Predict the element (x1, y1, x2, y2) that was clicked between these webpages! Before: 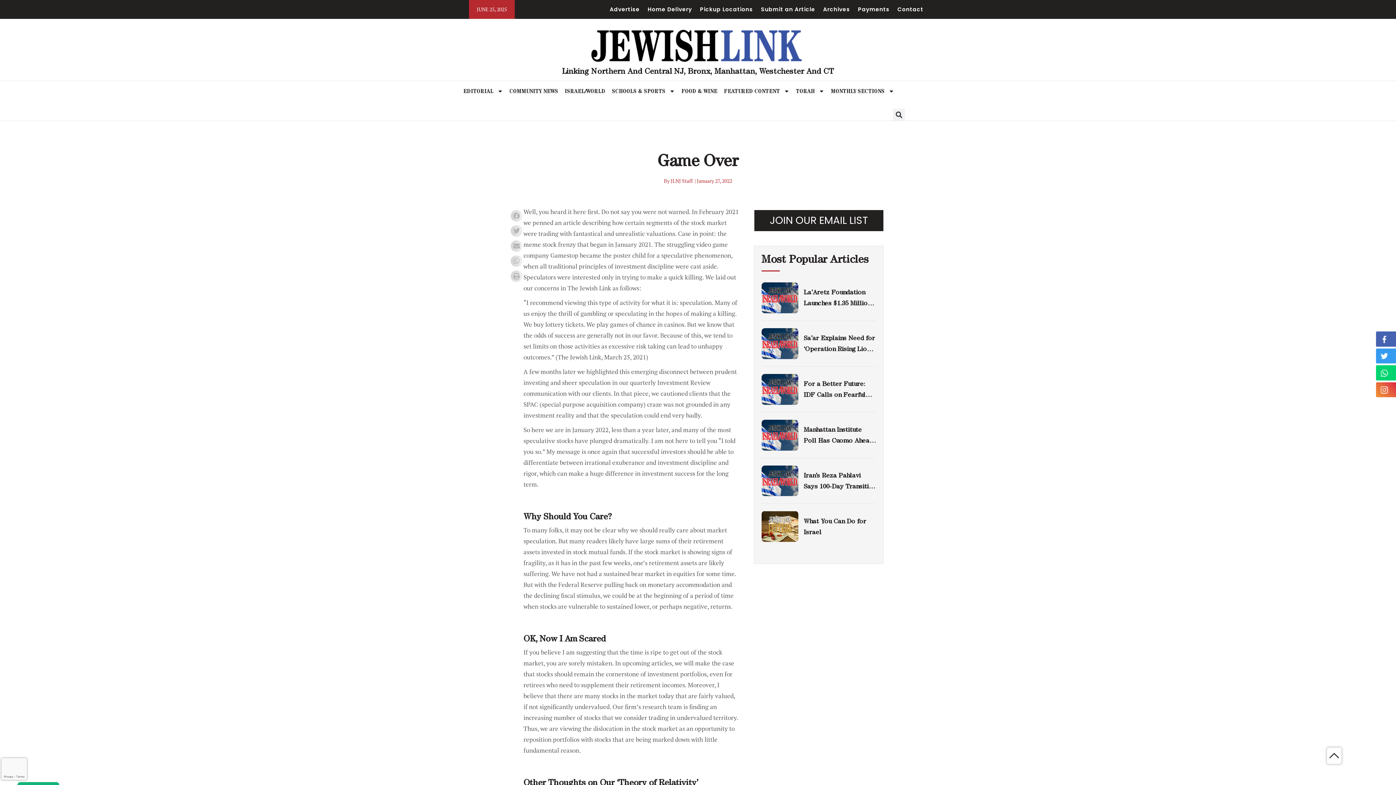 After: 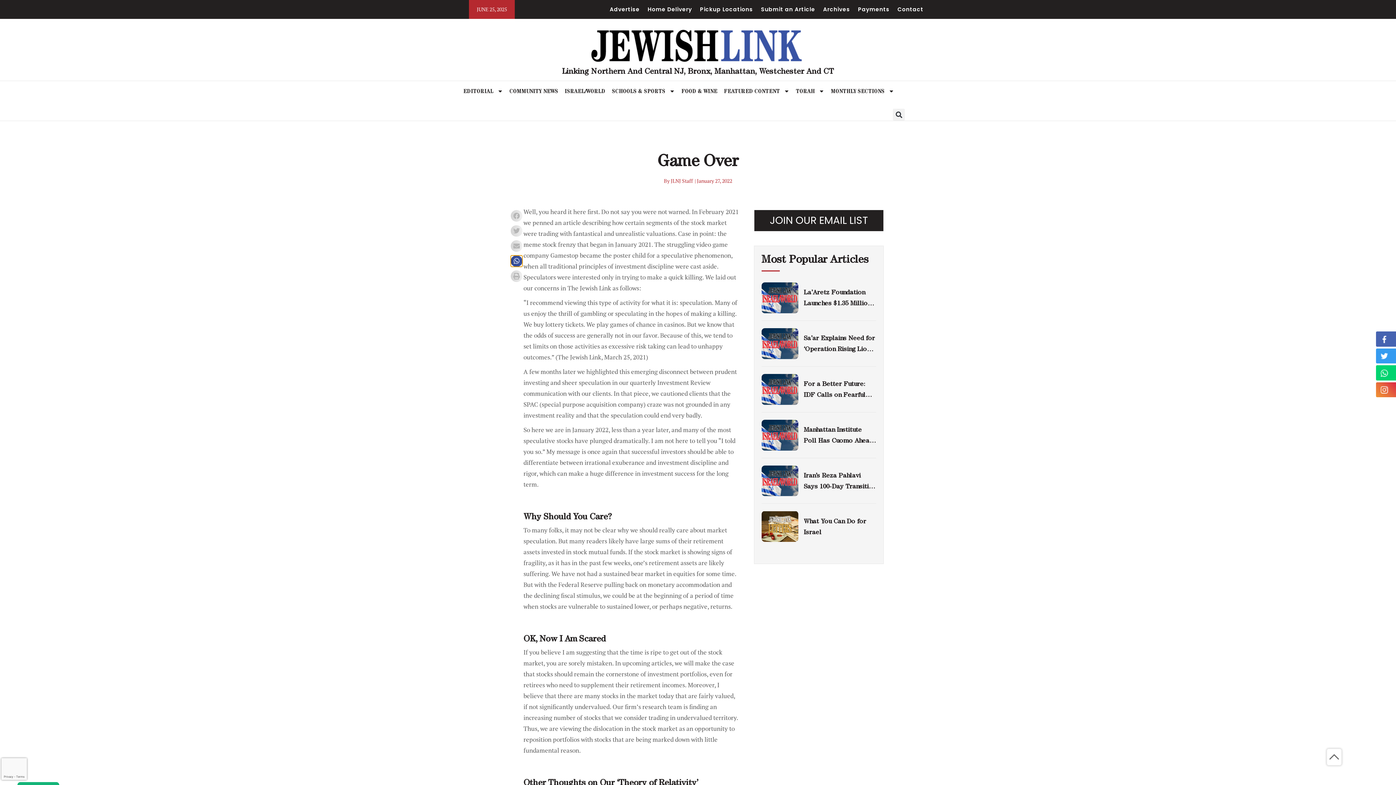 Action: label: Share on whatsapp bbox: (510, 255, 522, 266)